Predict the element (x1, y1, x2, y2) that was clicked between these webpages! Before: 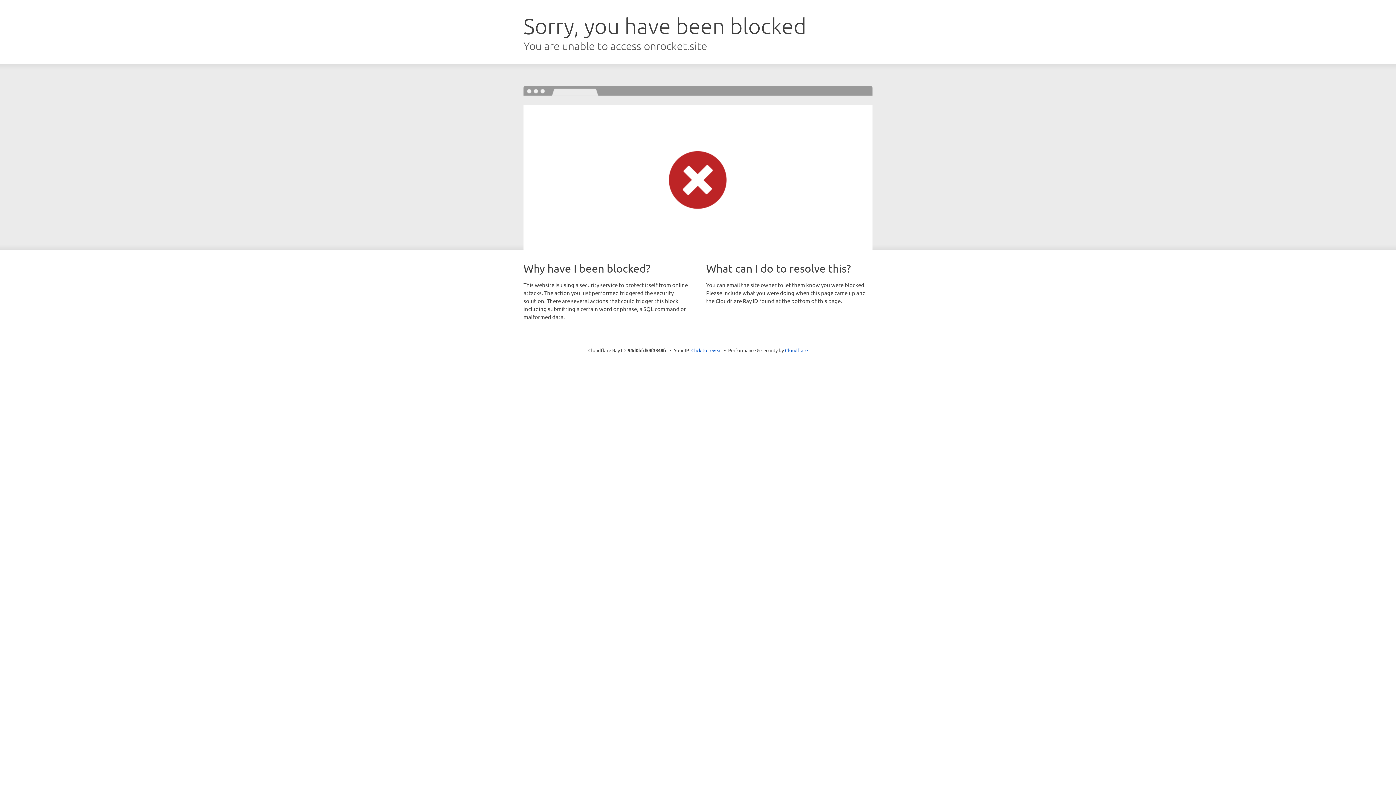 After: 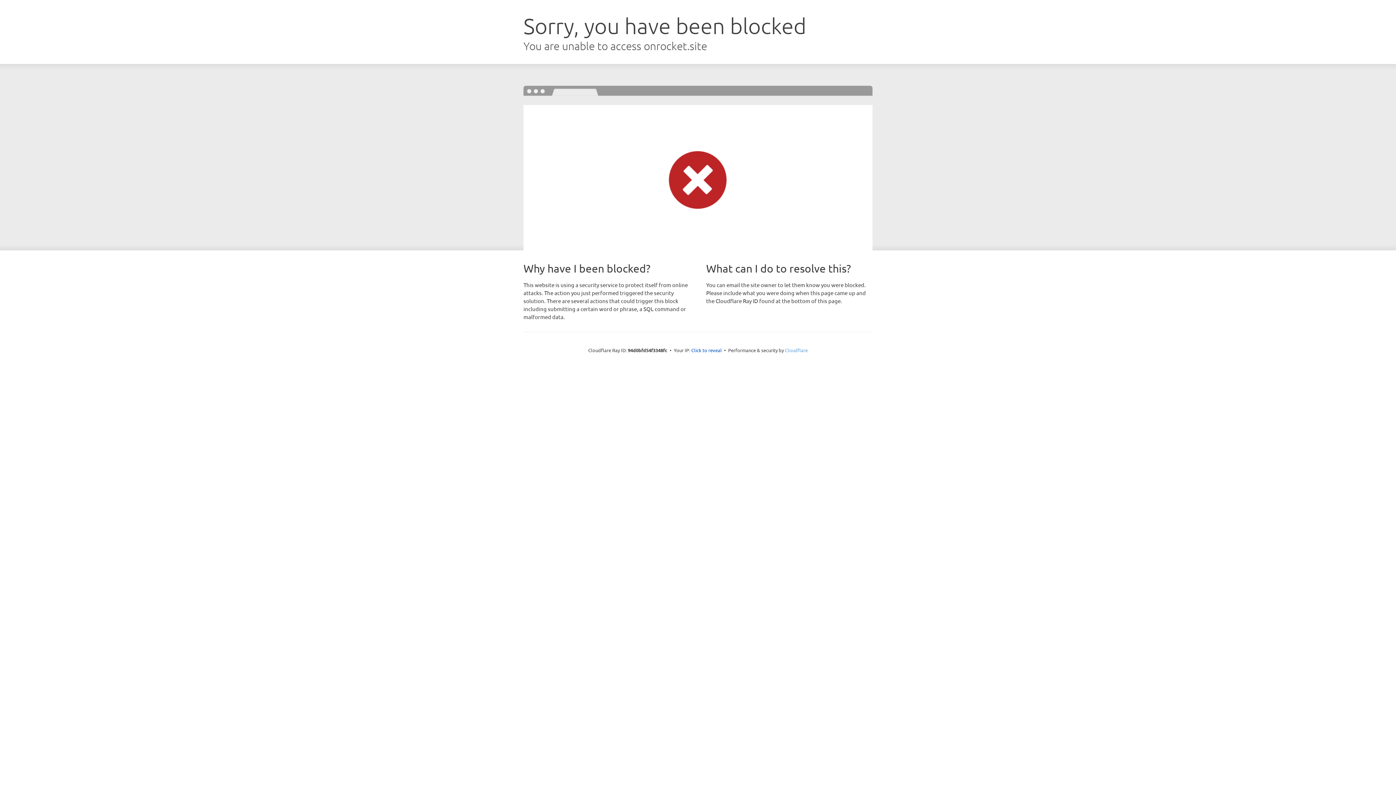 Action: label: Cloudflare bbox: (785, 347, 808, 353)